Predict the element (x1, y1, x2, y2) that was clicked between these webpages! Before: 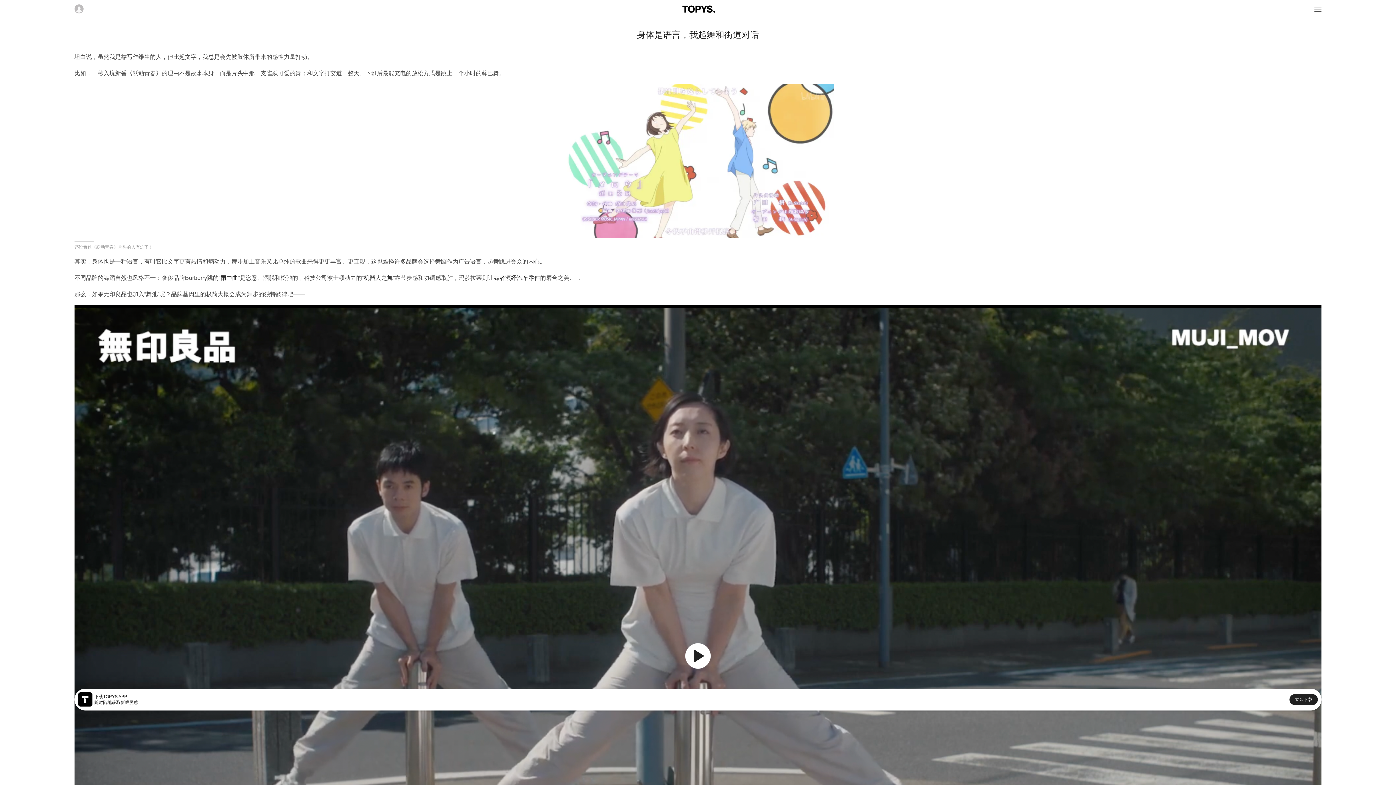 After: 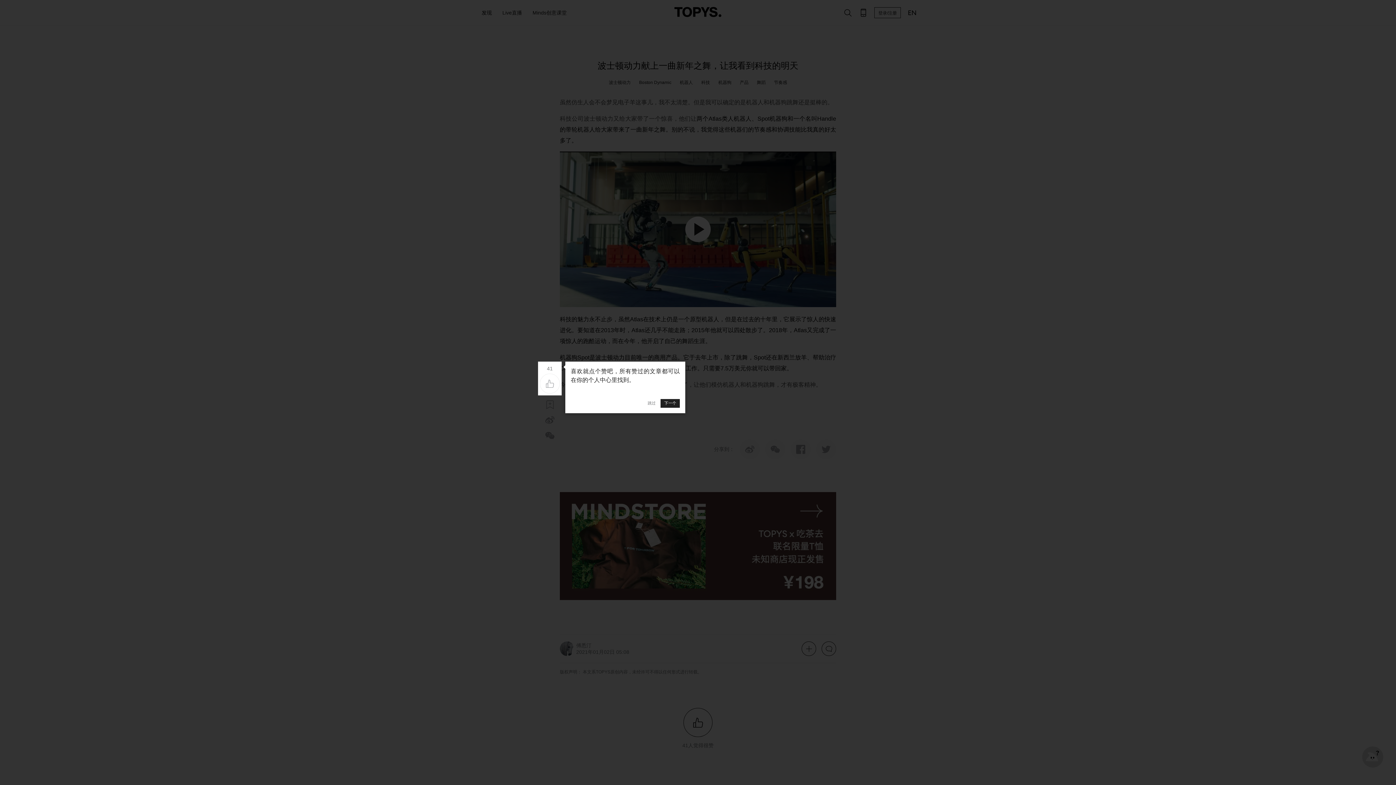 Action: bbox: (363, 274, 393, 281) label: 机器人之舞